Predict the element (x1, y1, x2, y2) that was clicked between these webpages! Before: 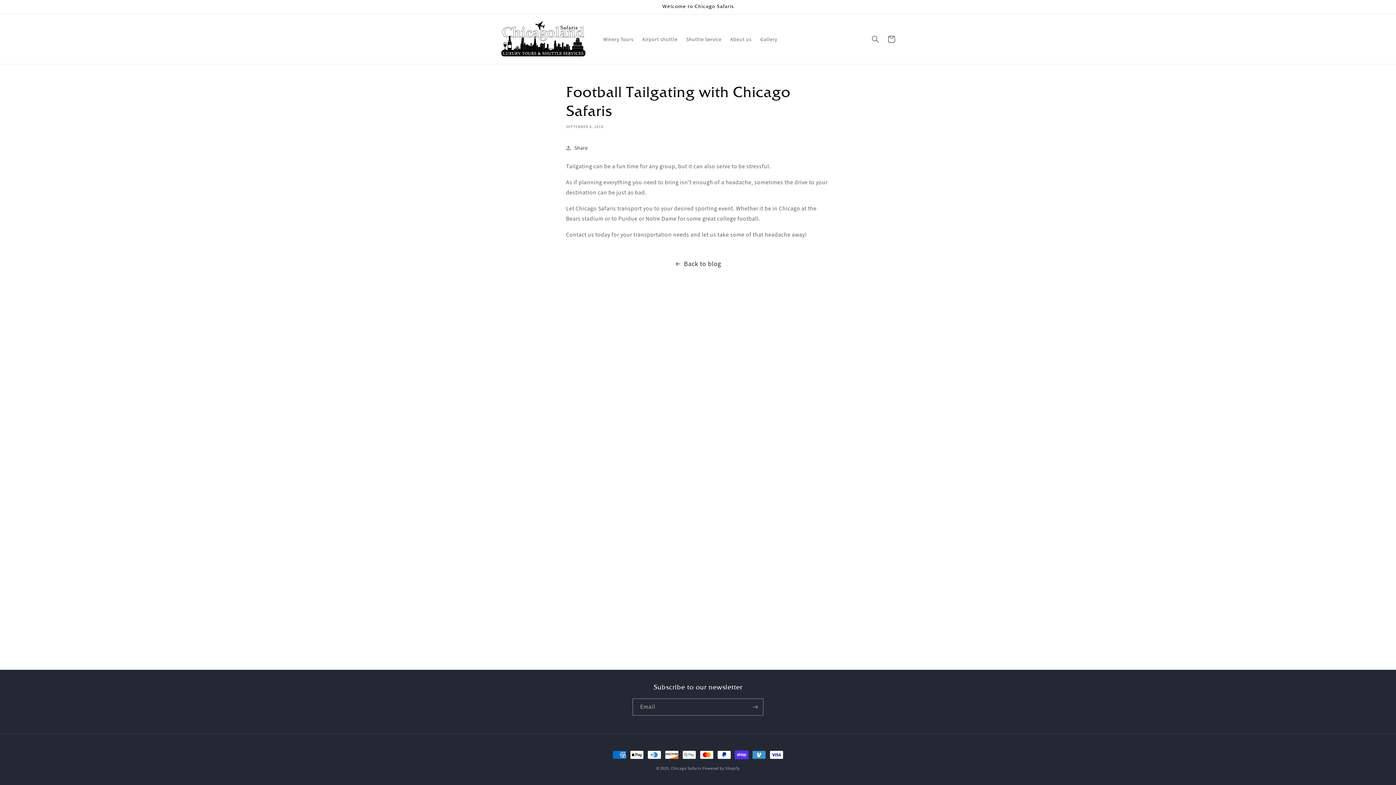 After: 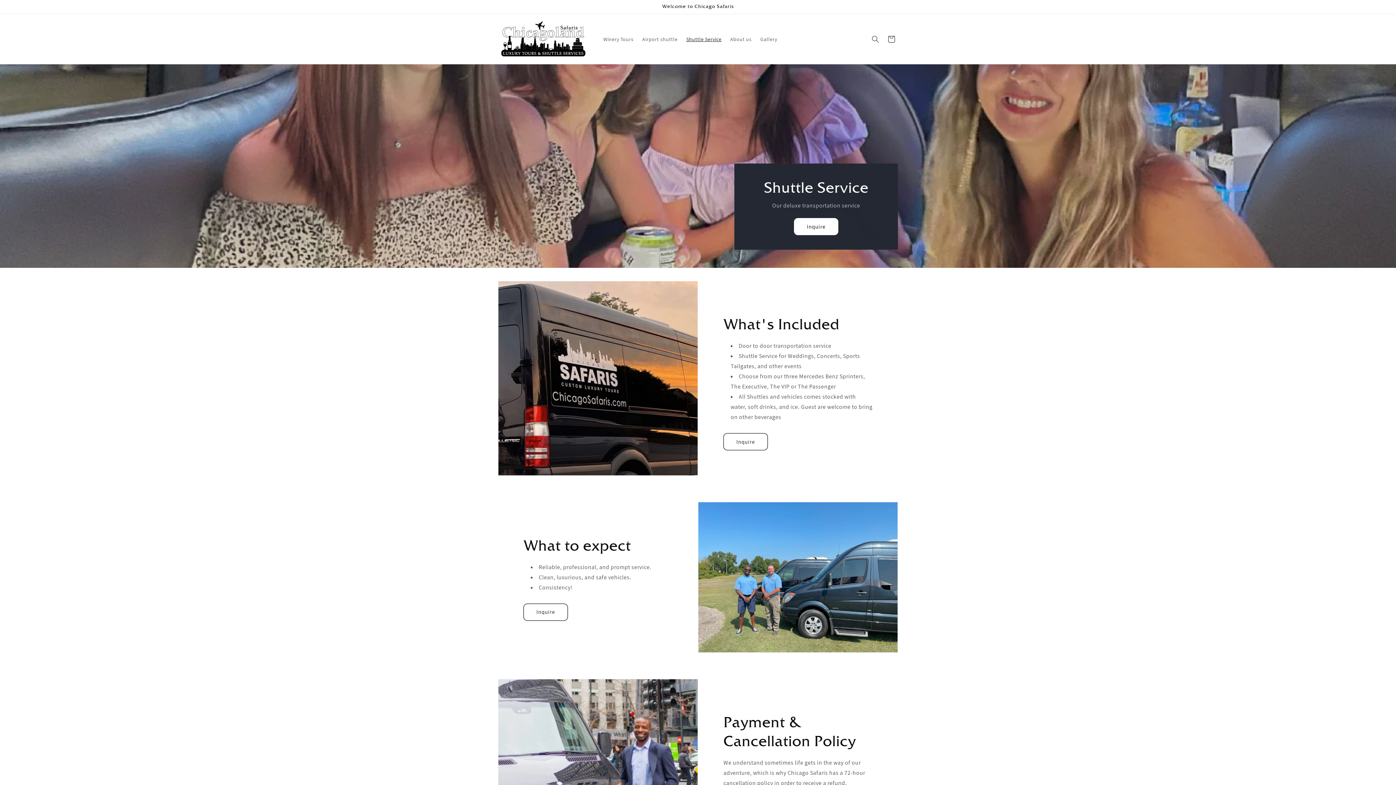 Action: label: Shuttle Service bbox: (682, 31, 726, 46)